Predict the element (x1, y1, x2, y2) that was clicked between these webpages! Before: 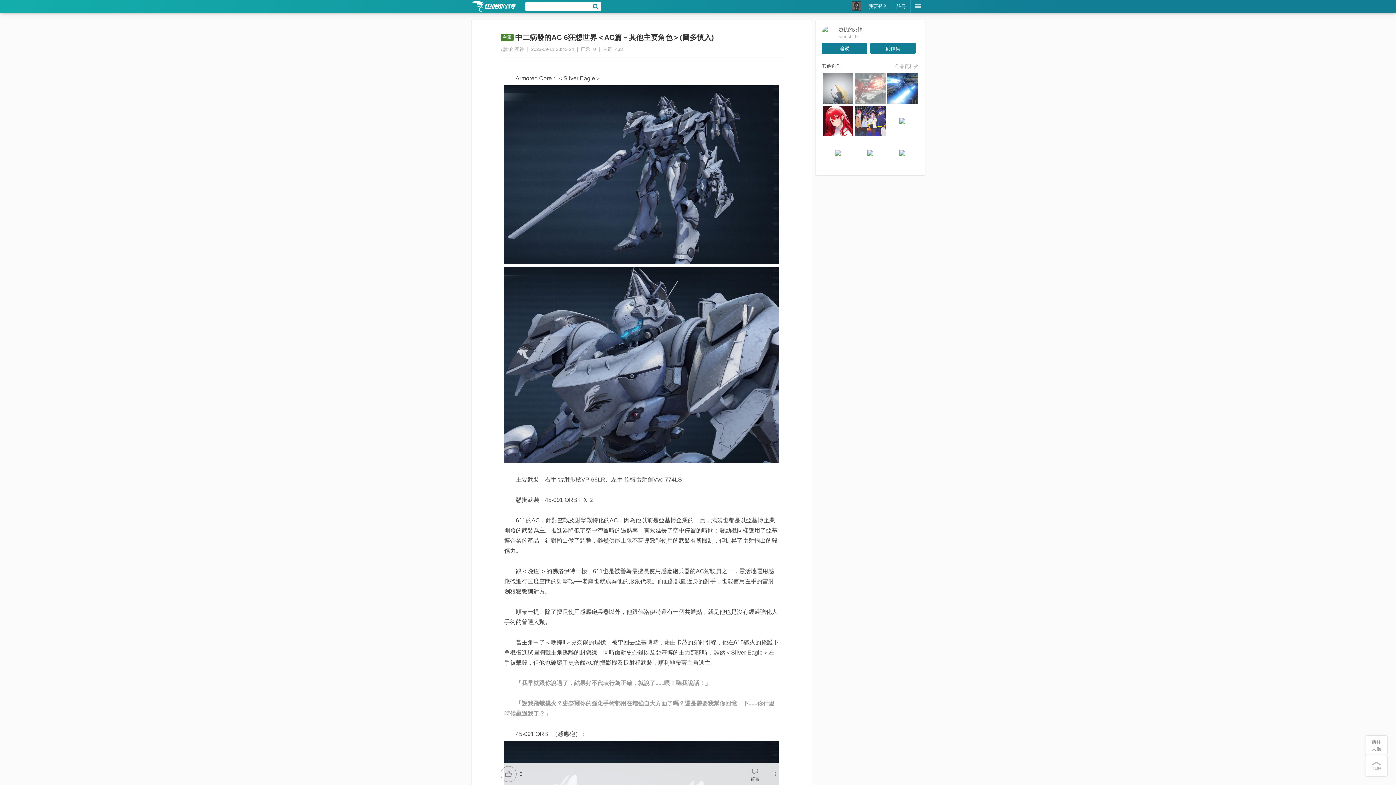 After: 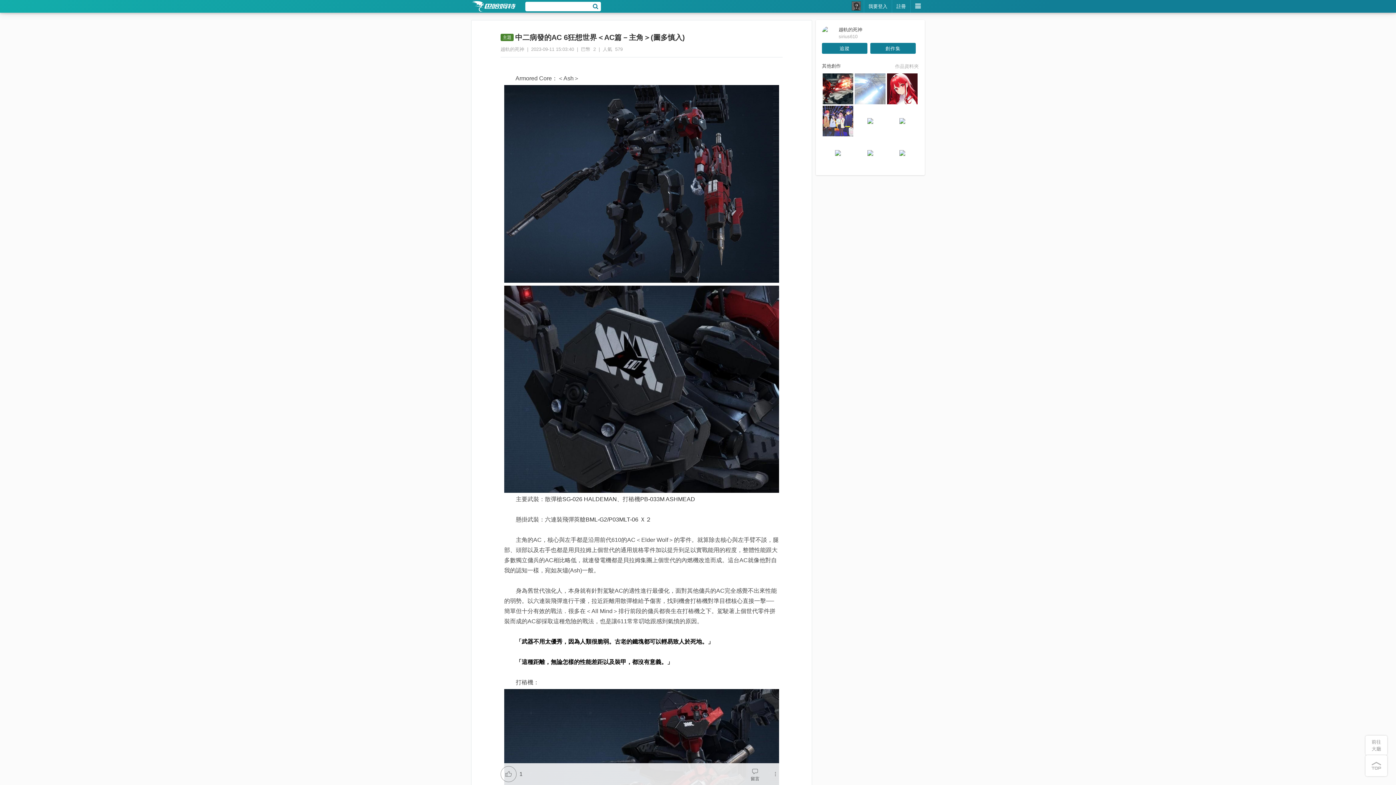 Action: bbox: (887, 73, 917, 104)